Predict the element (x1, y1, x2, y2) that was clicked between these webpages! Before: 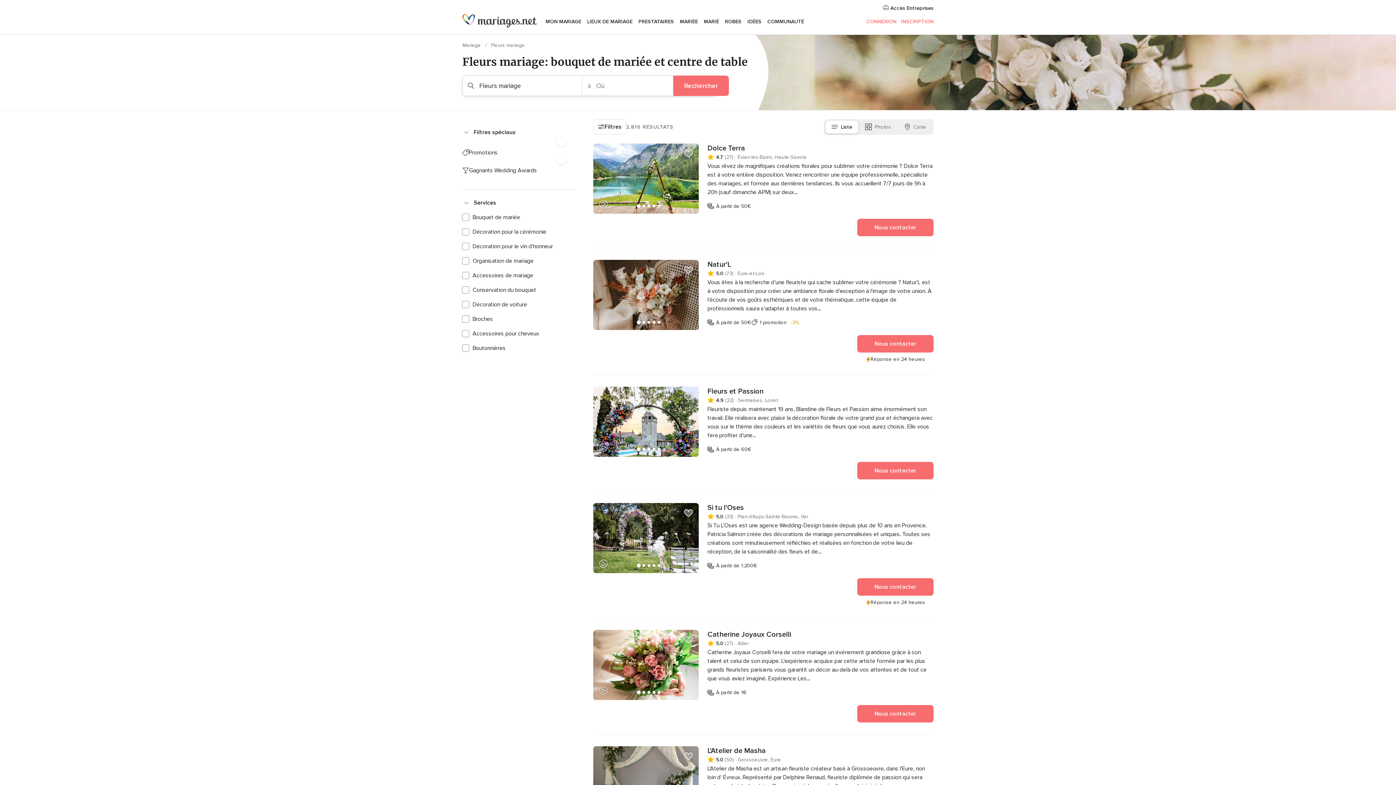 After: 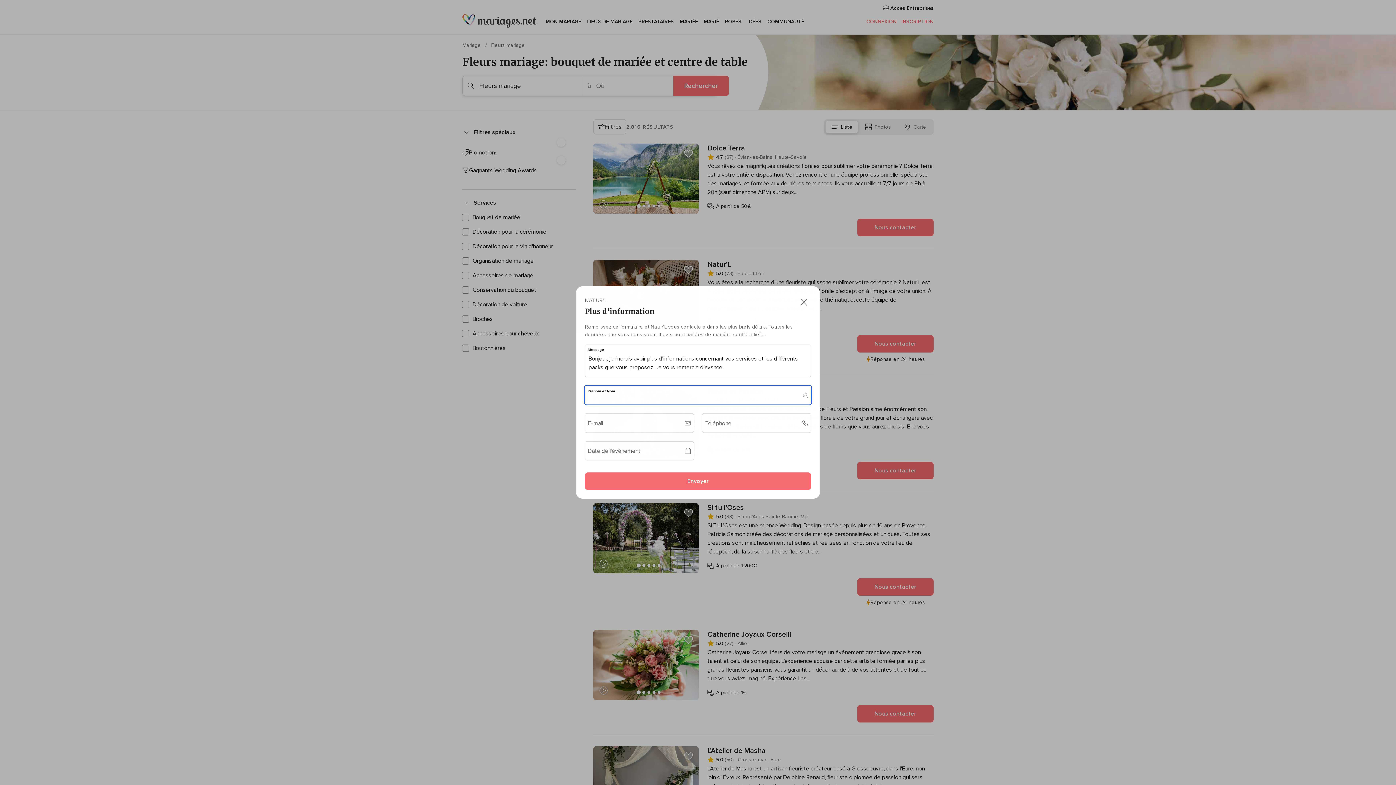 Action: label: Nous contacter bbox: (857, 335, 933, 352)